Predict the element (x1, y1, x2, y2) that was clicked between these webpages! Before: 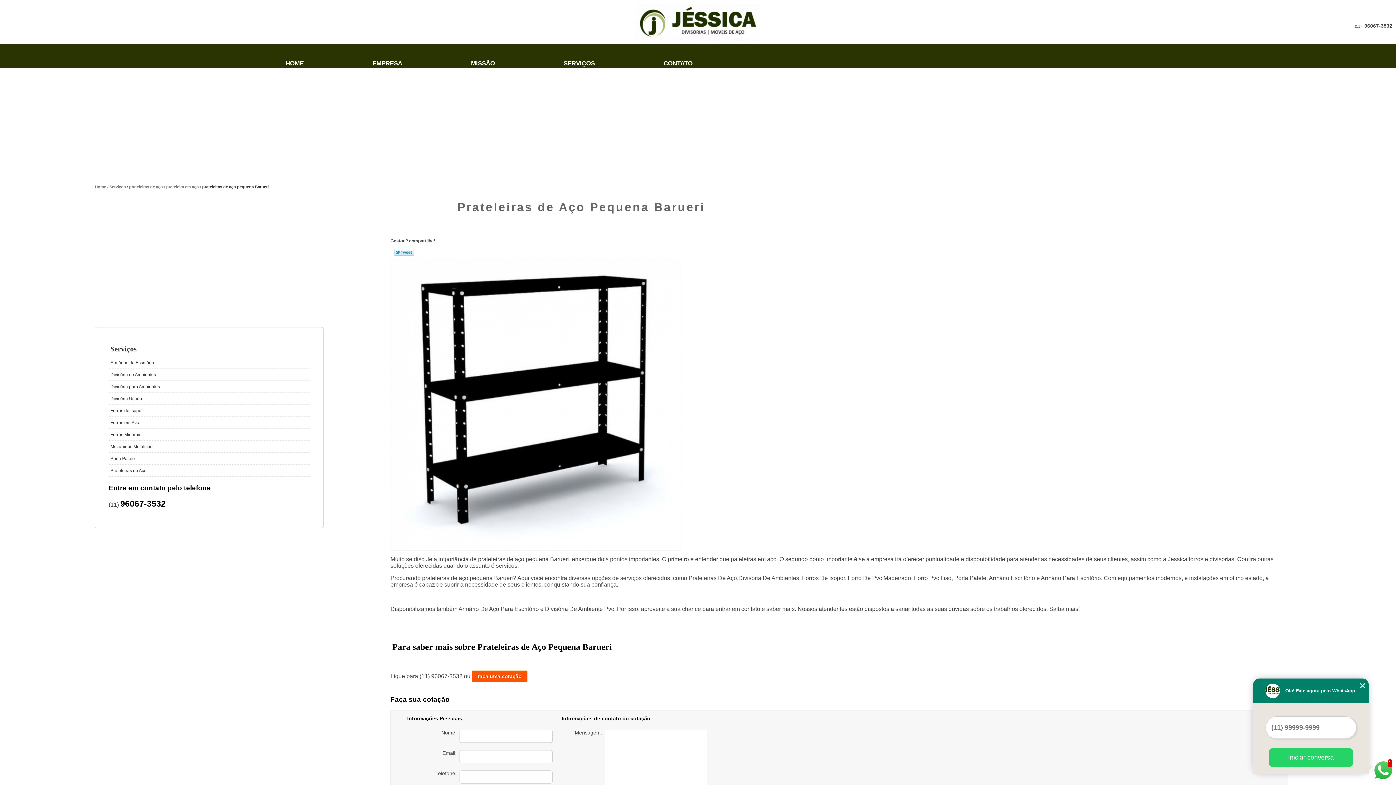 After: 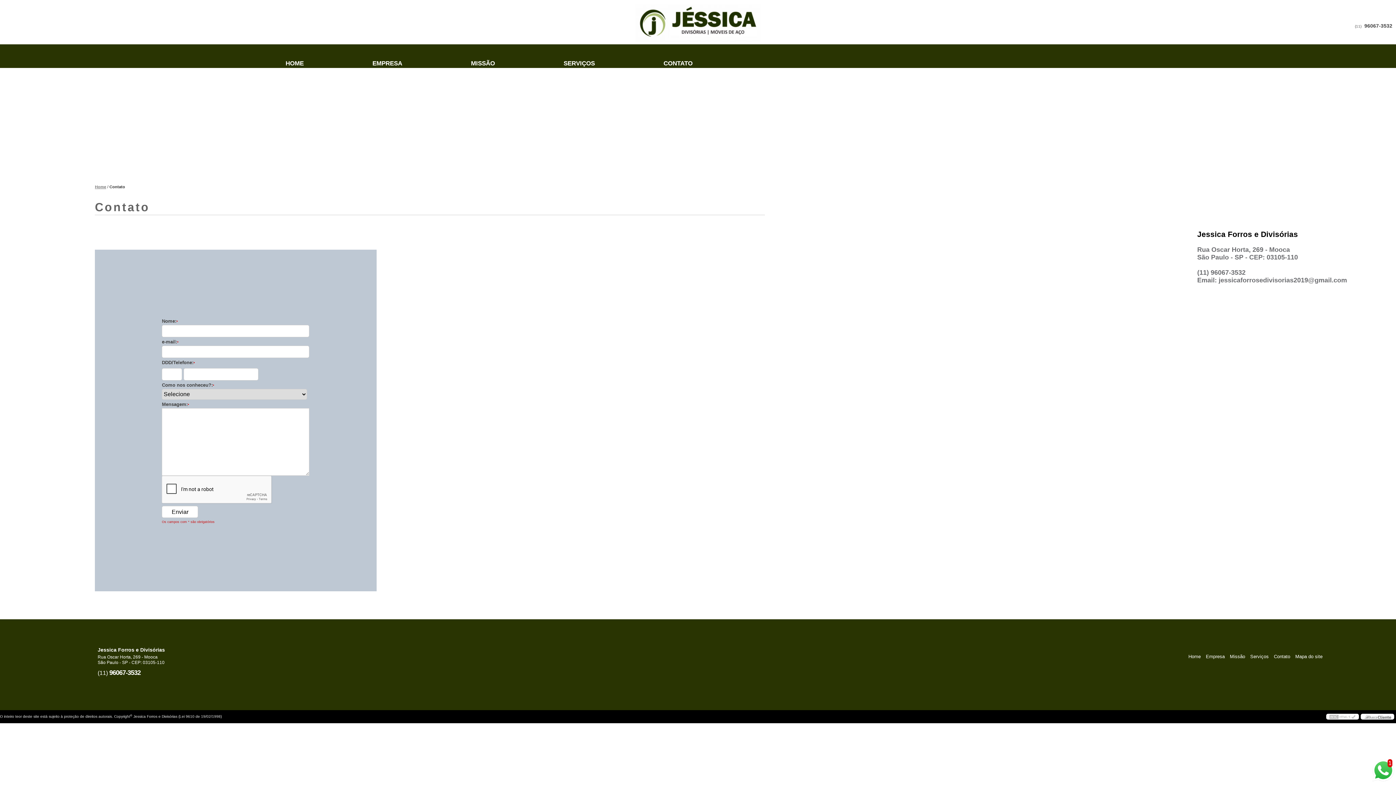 Action: label: CONTATO bbox: (663, 60, 692, 67)